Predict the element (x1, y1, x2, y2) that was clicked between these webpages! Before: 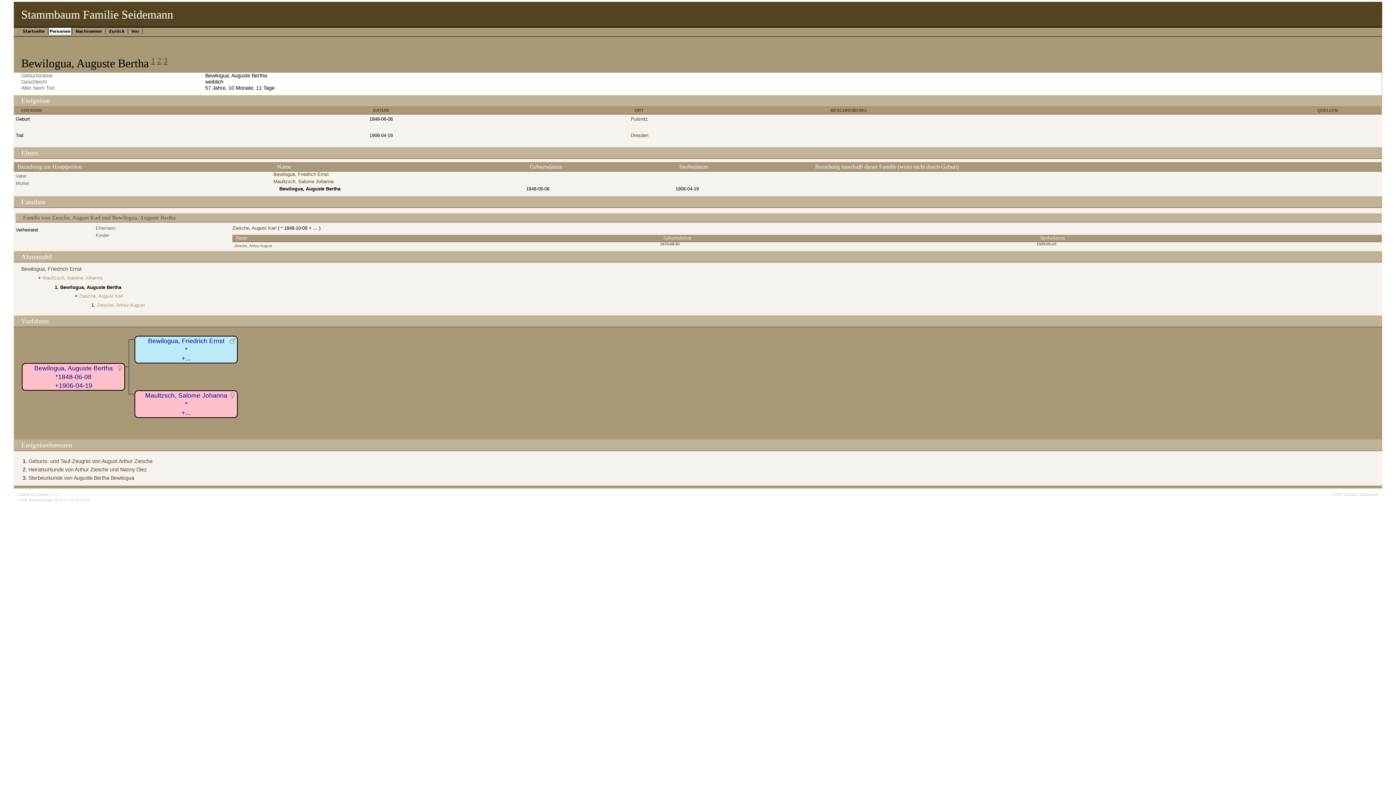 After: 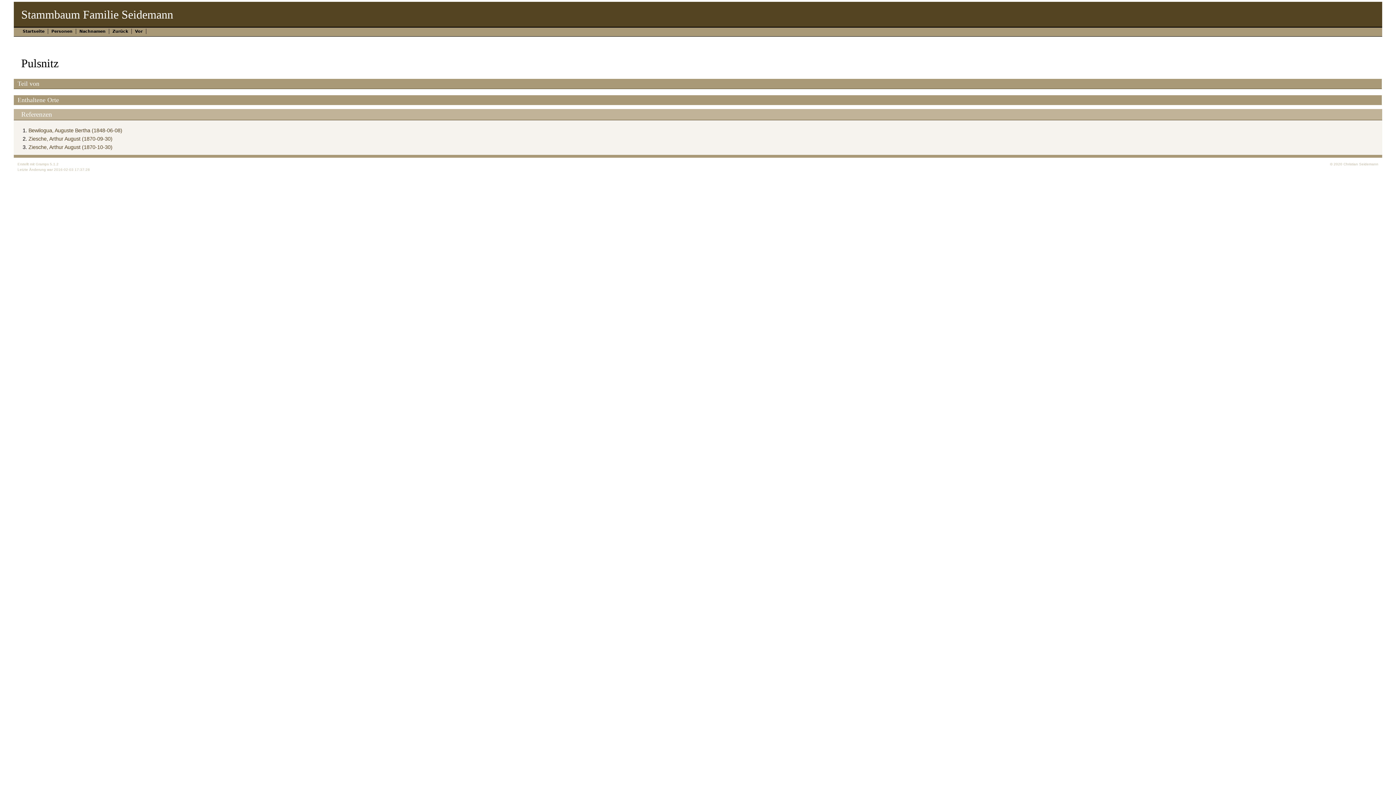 Action: bbox: (631, 116, 648, 121) label: Pulsnitz